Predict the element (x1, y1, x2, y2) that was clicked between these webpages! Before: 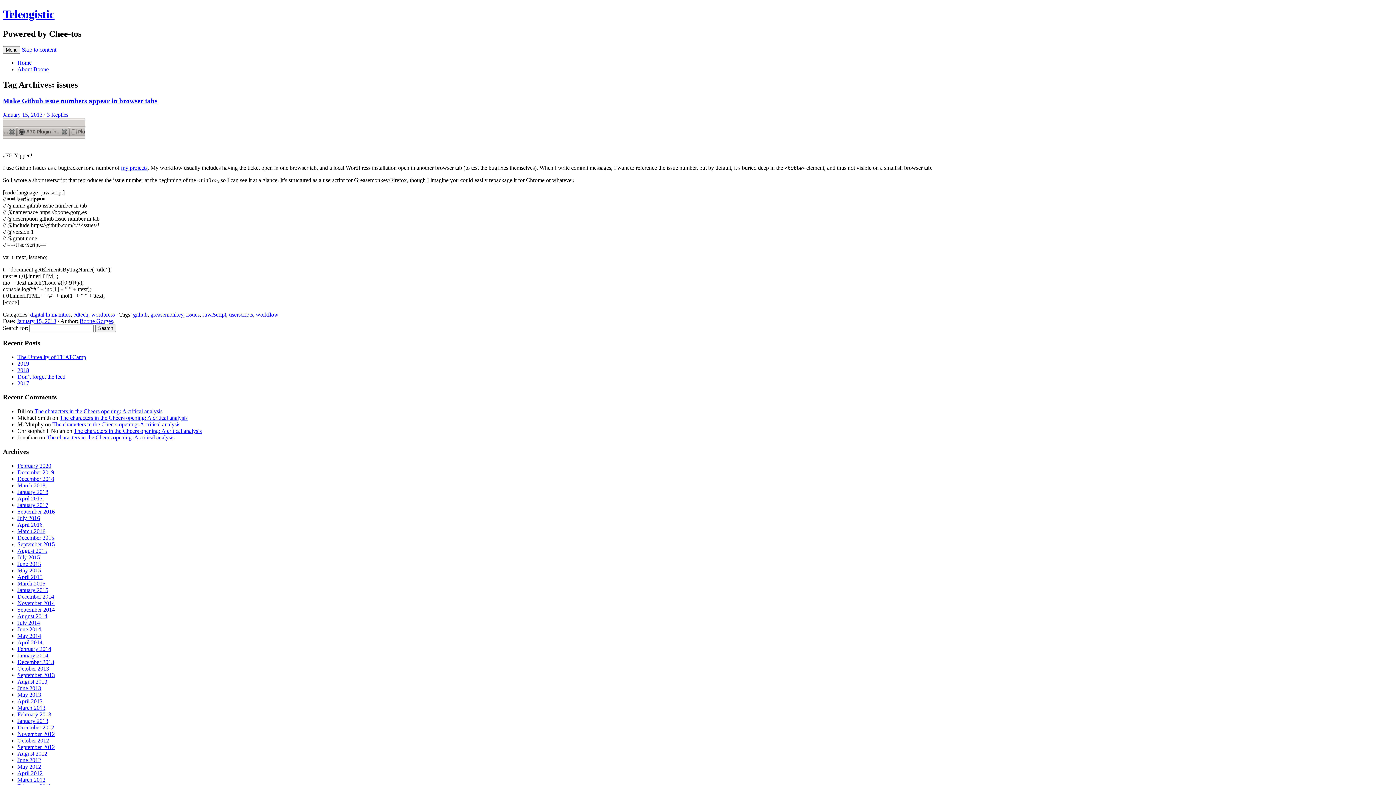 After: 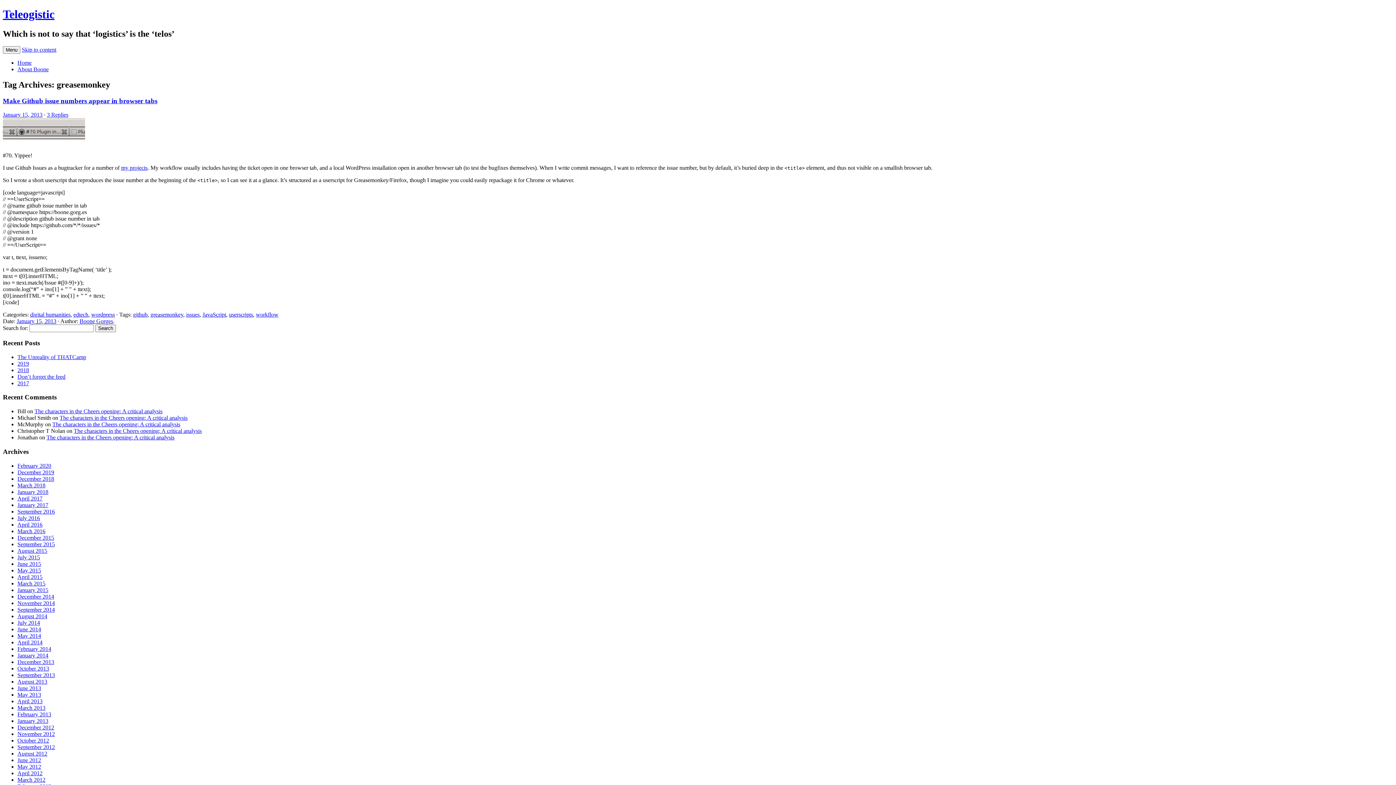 Action: label: greasemonkey bbox: (150, 311, 183, 317)